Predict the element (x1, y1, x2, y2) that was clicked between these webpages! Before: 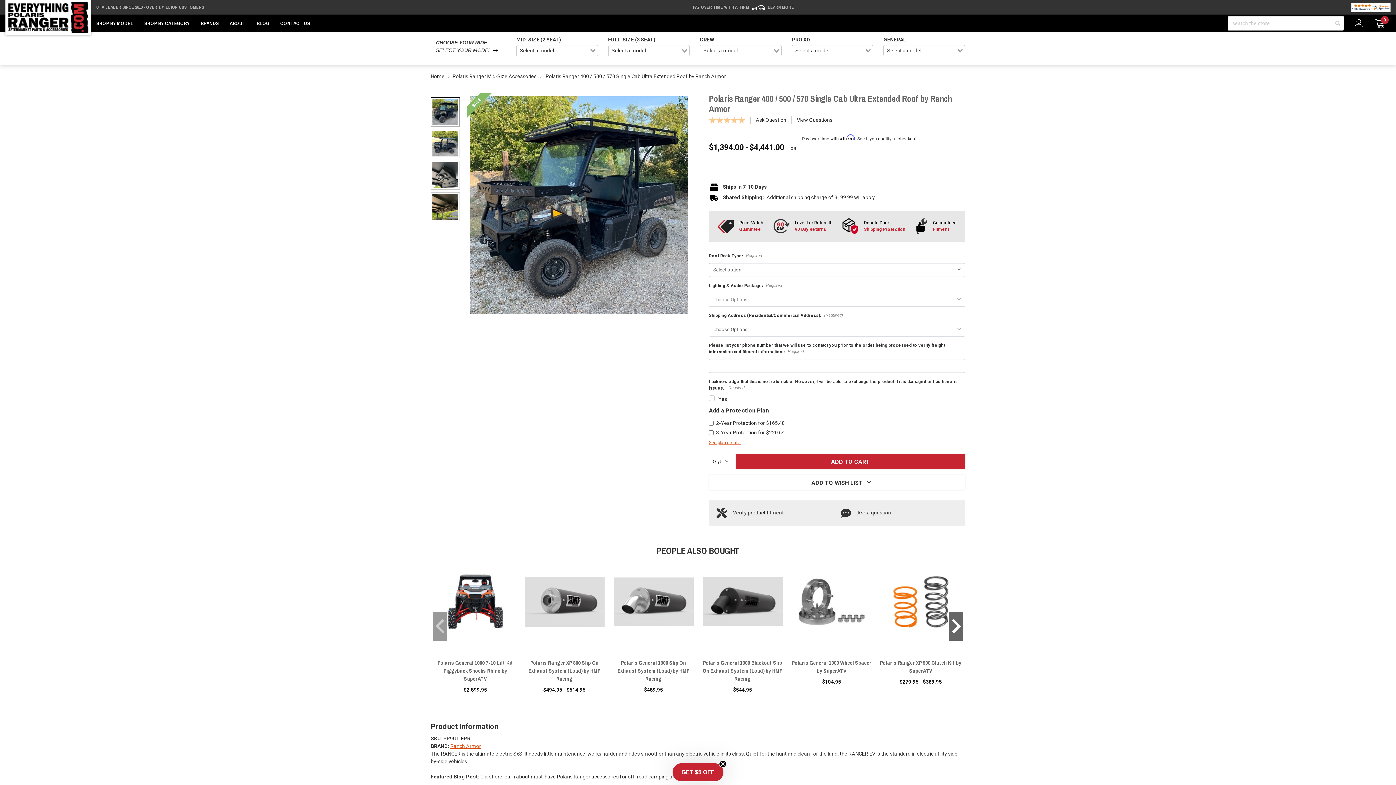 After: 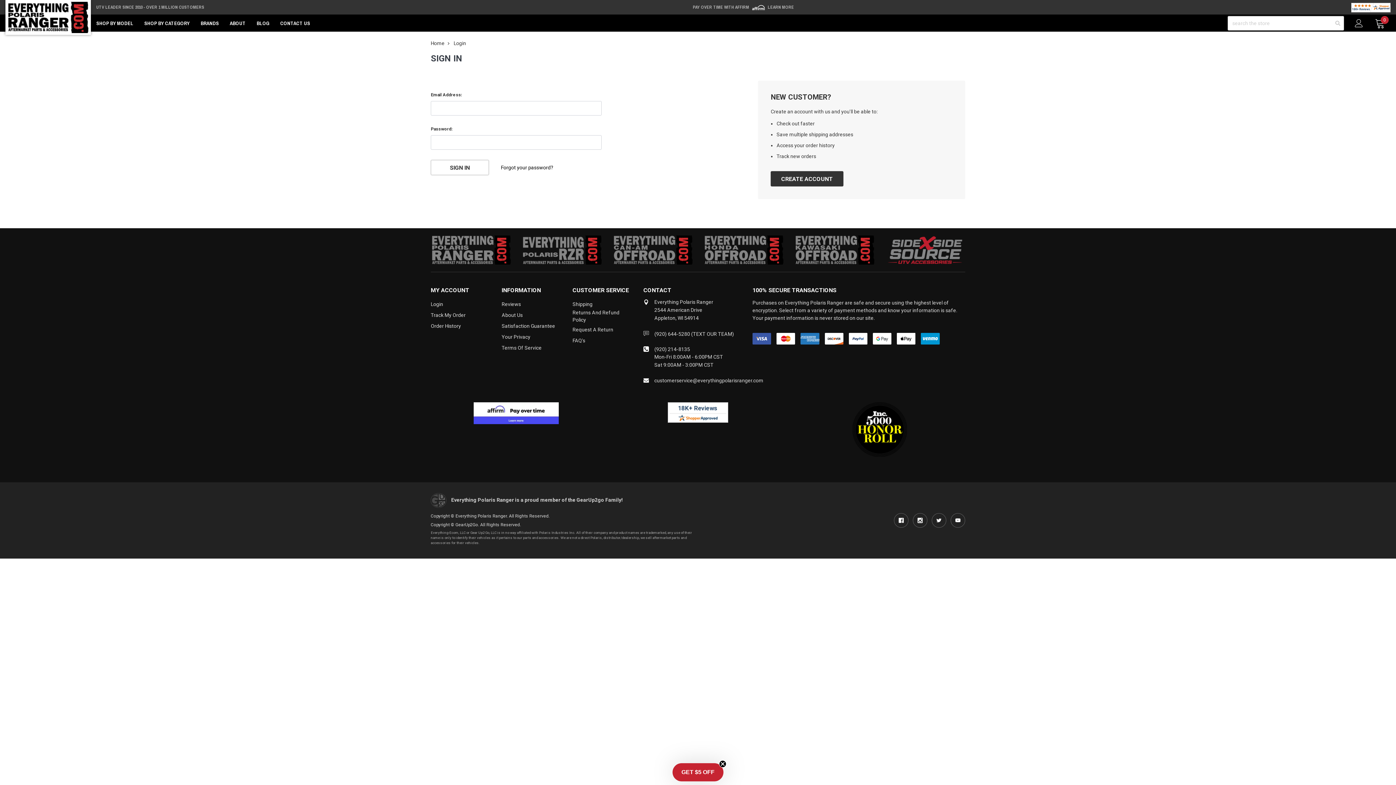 Action: bbox: (1355, 19, 1363, 25)